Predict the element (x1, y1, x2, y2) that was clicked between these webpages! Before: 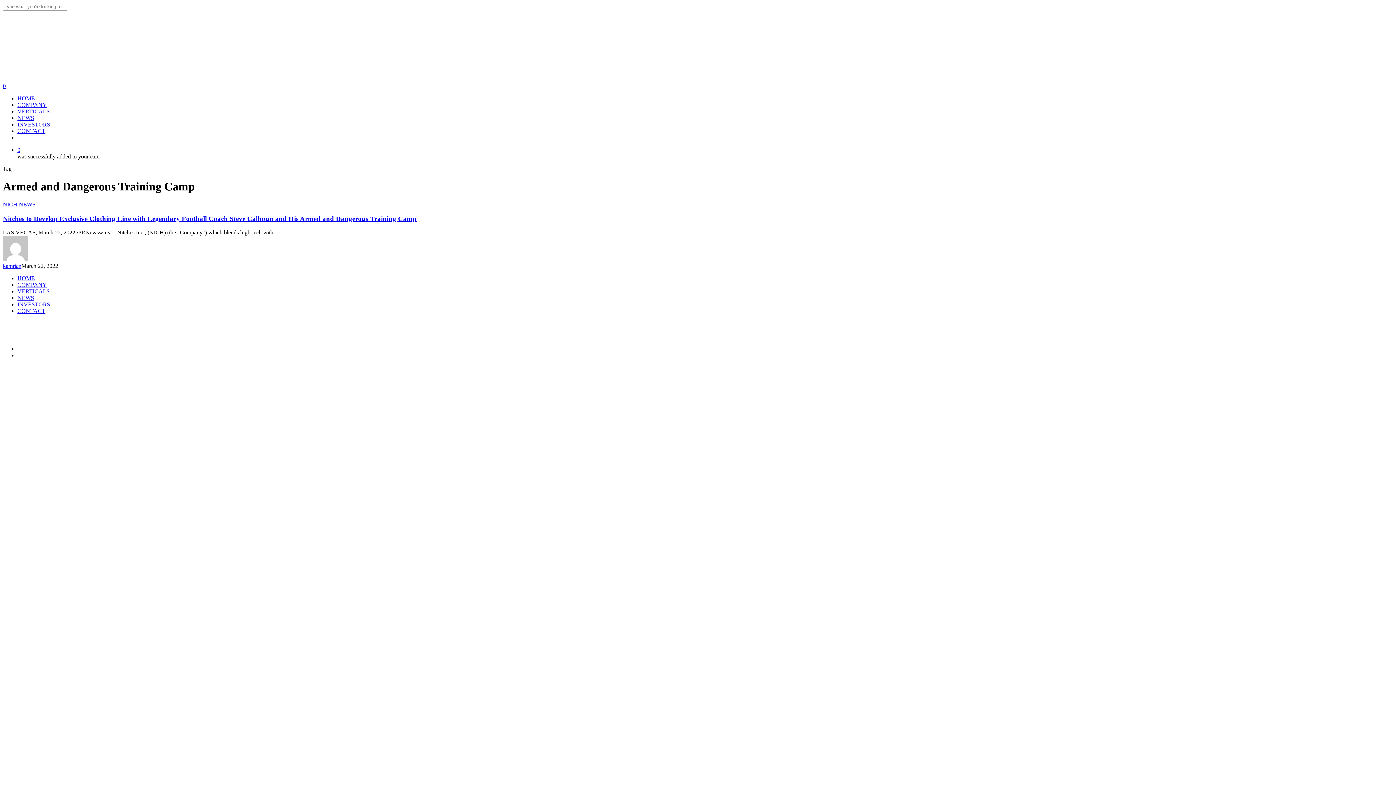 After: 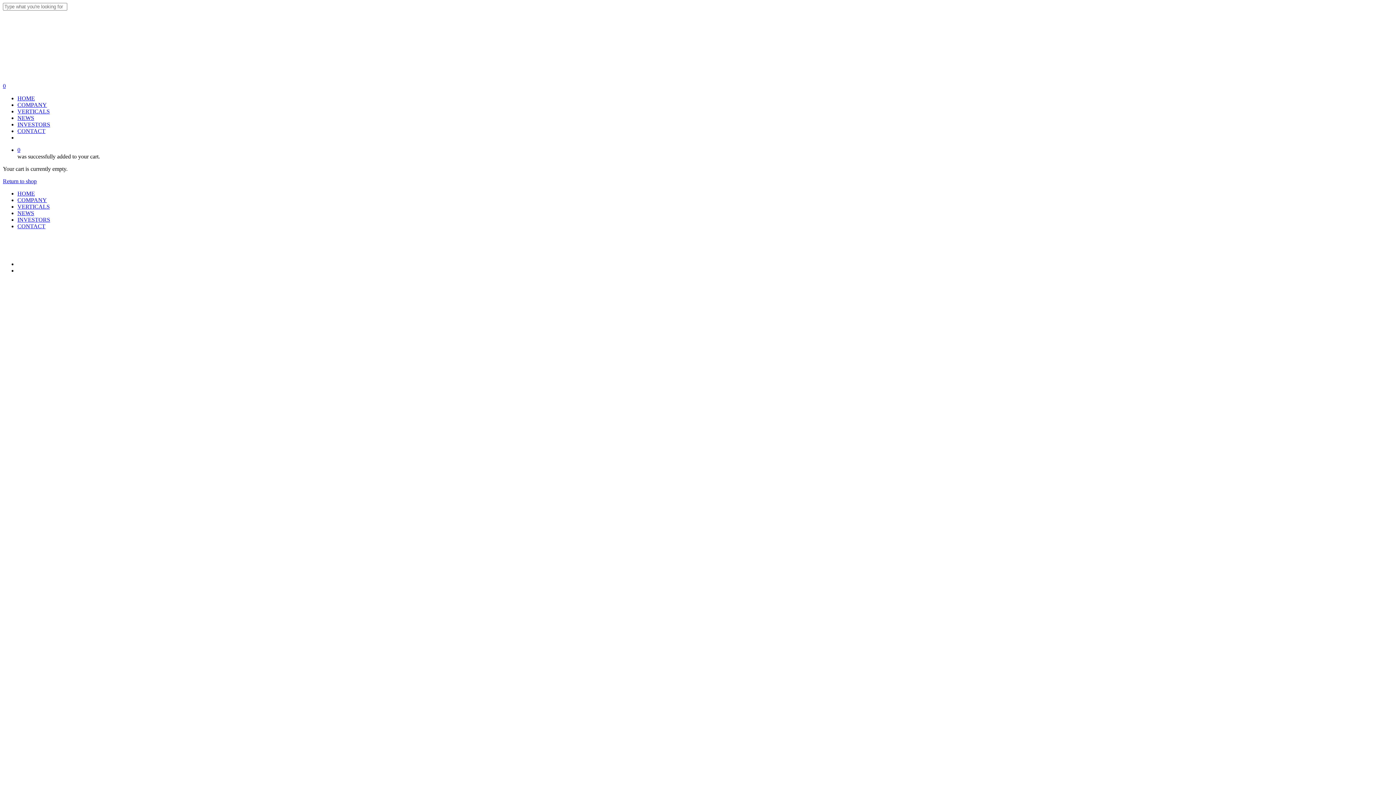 Action: bbox: (17, 146, 1393, 153) label: 0